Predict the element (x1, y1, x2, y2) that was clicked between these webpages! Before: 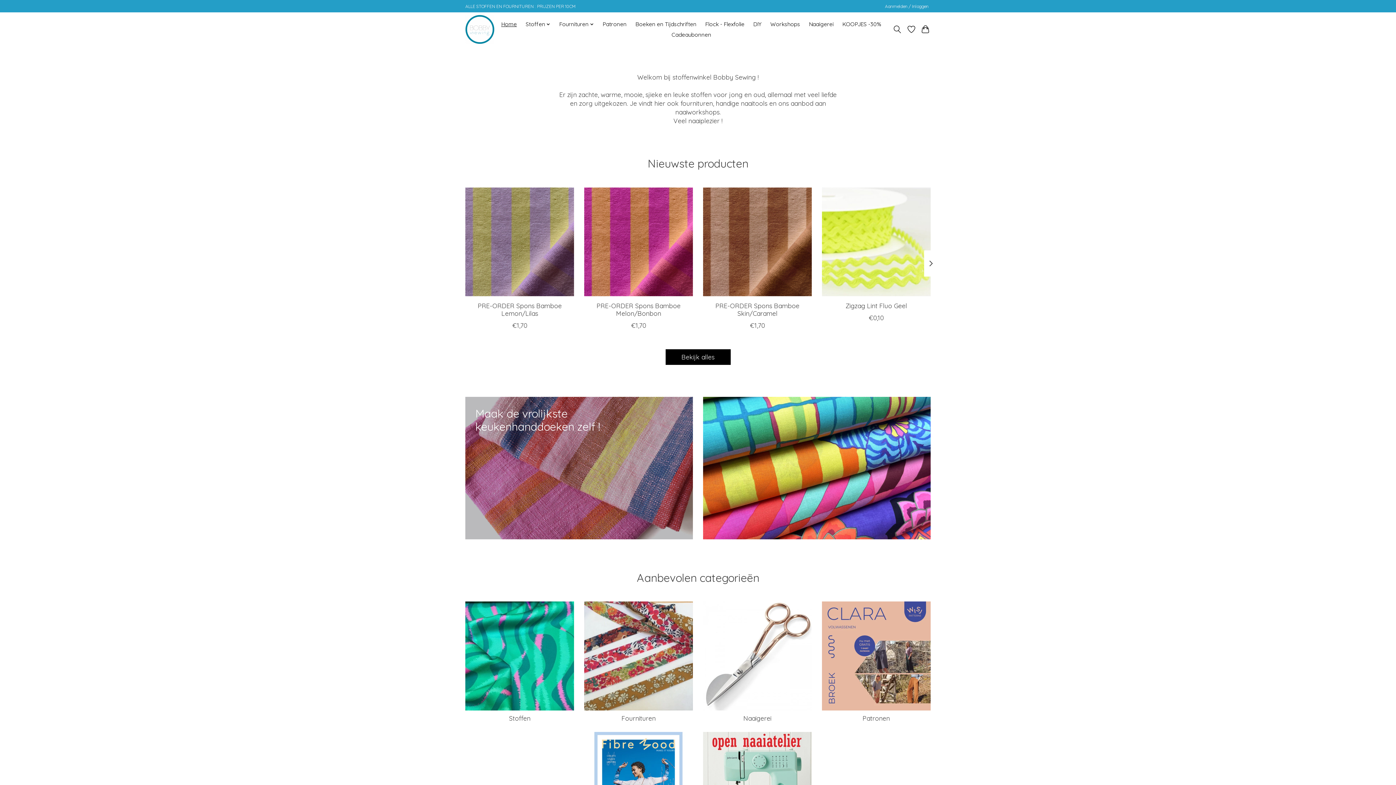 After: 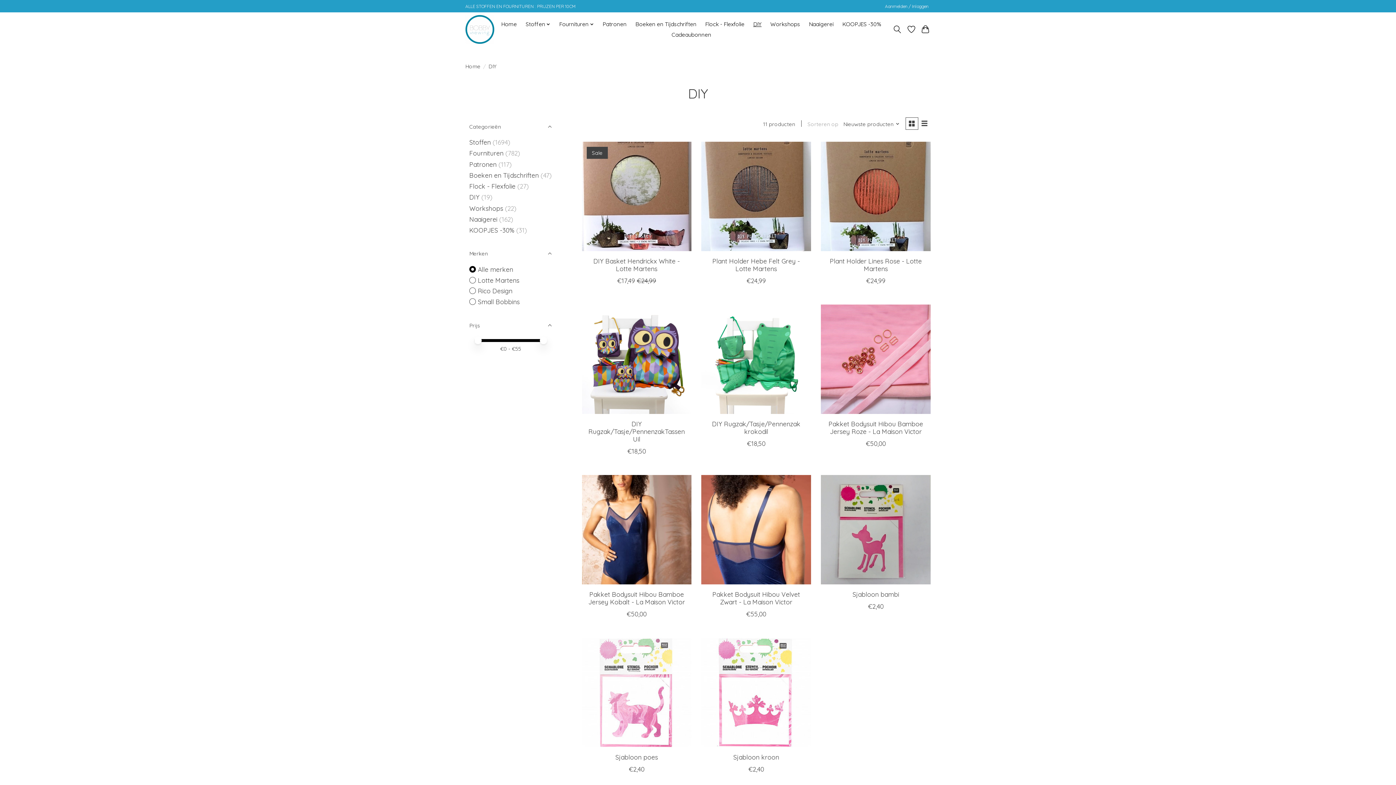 Action: label: DIY bbox: (750, 19, 764, 29)